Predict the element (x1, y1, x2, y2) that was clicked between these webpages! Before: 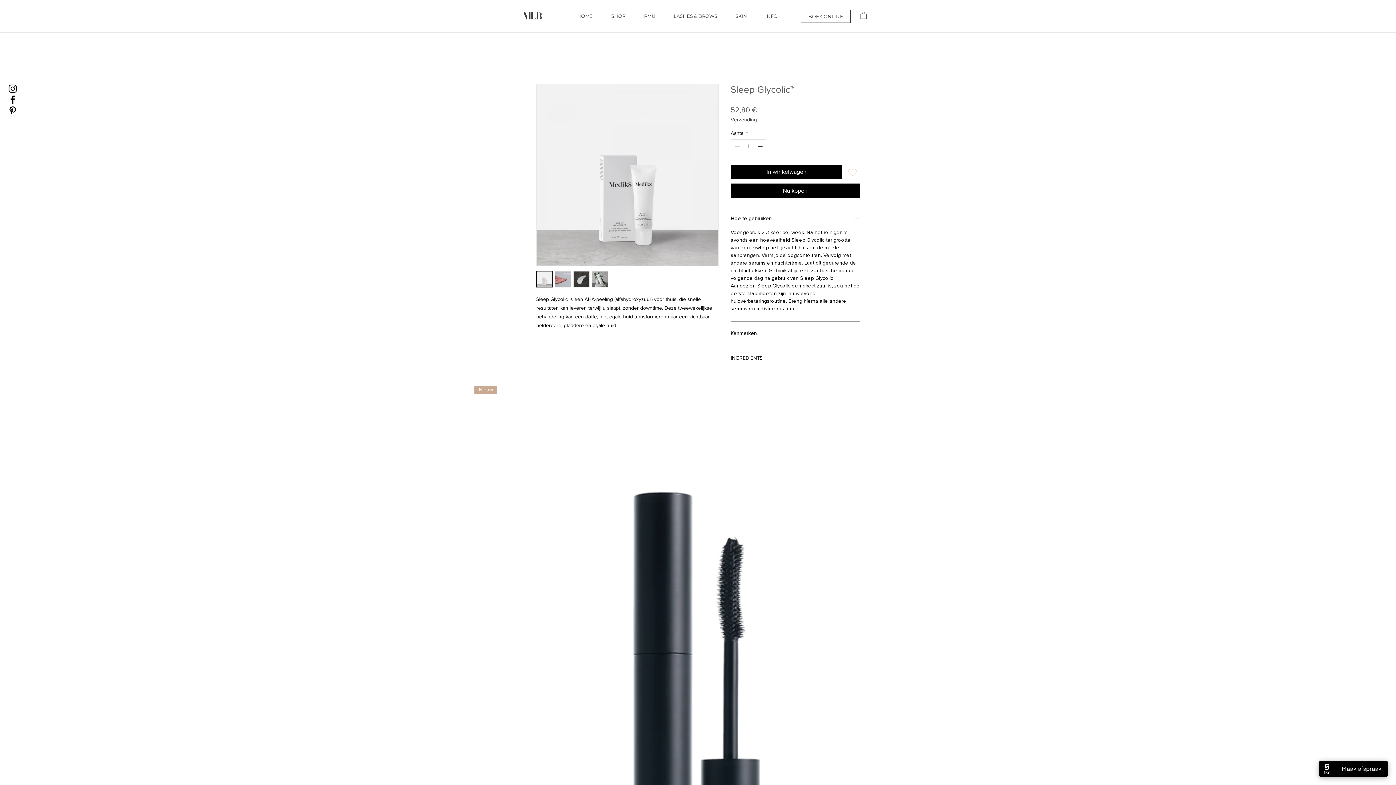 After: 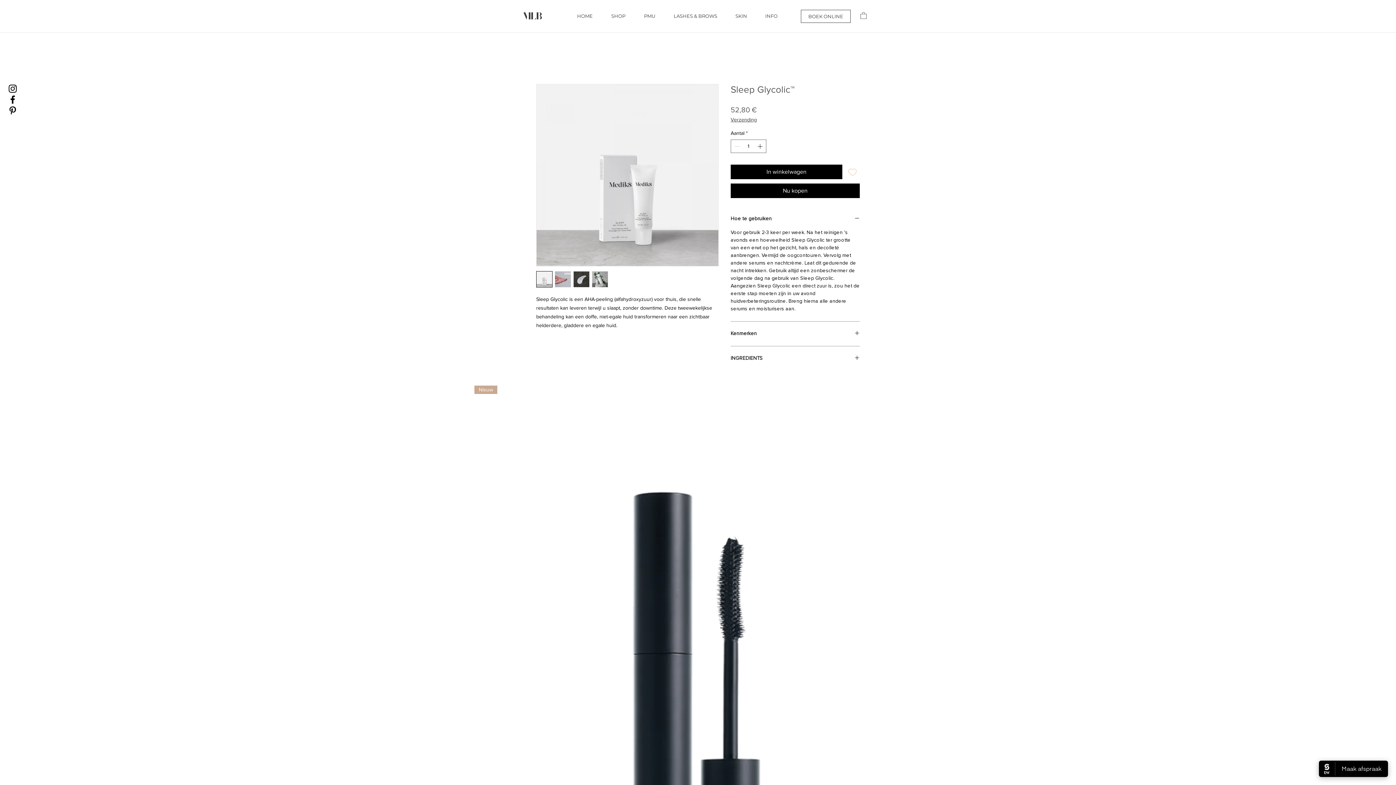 Action: label: Verzending bbox: (730, 116, 757, 122)